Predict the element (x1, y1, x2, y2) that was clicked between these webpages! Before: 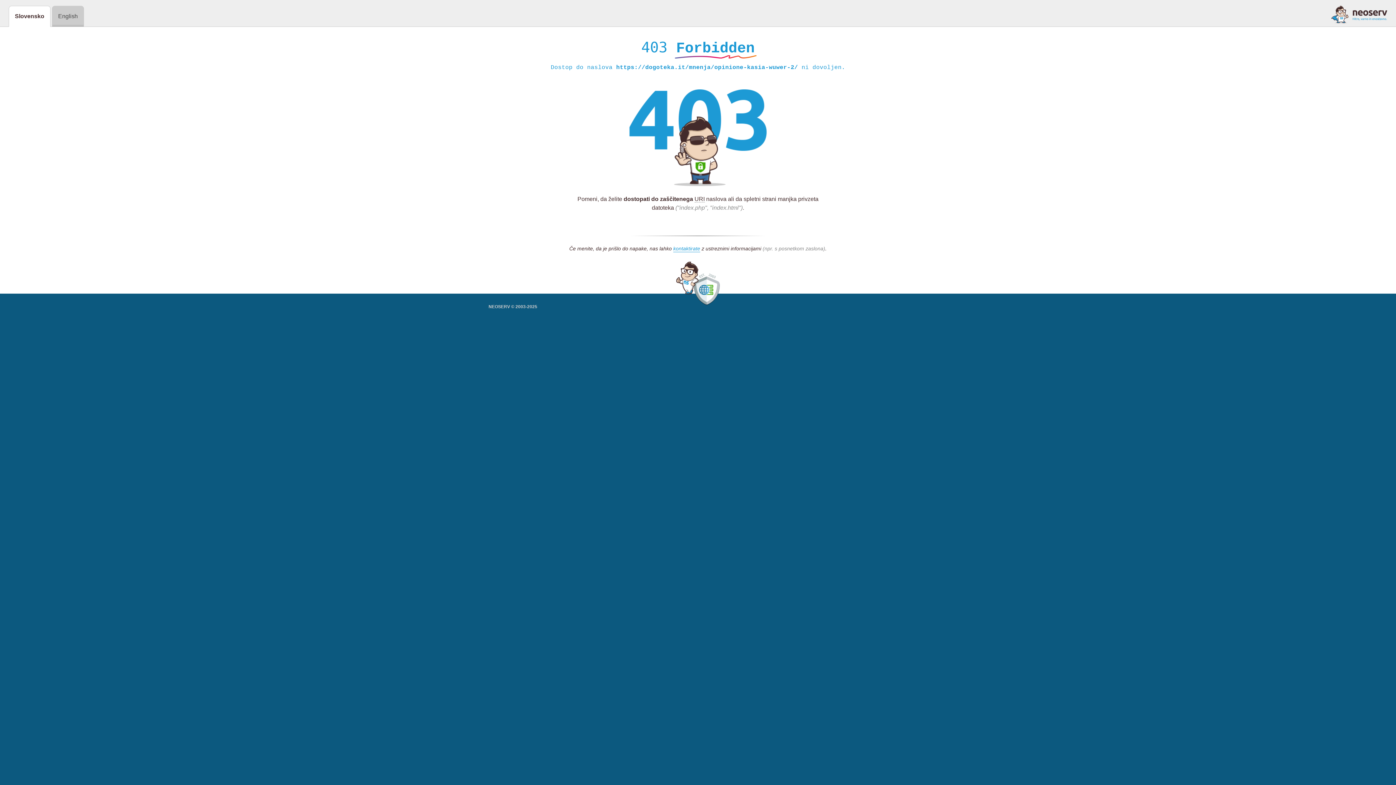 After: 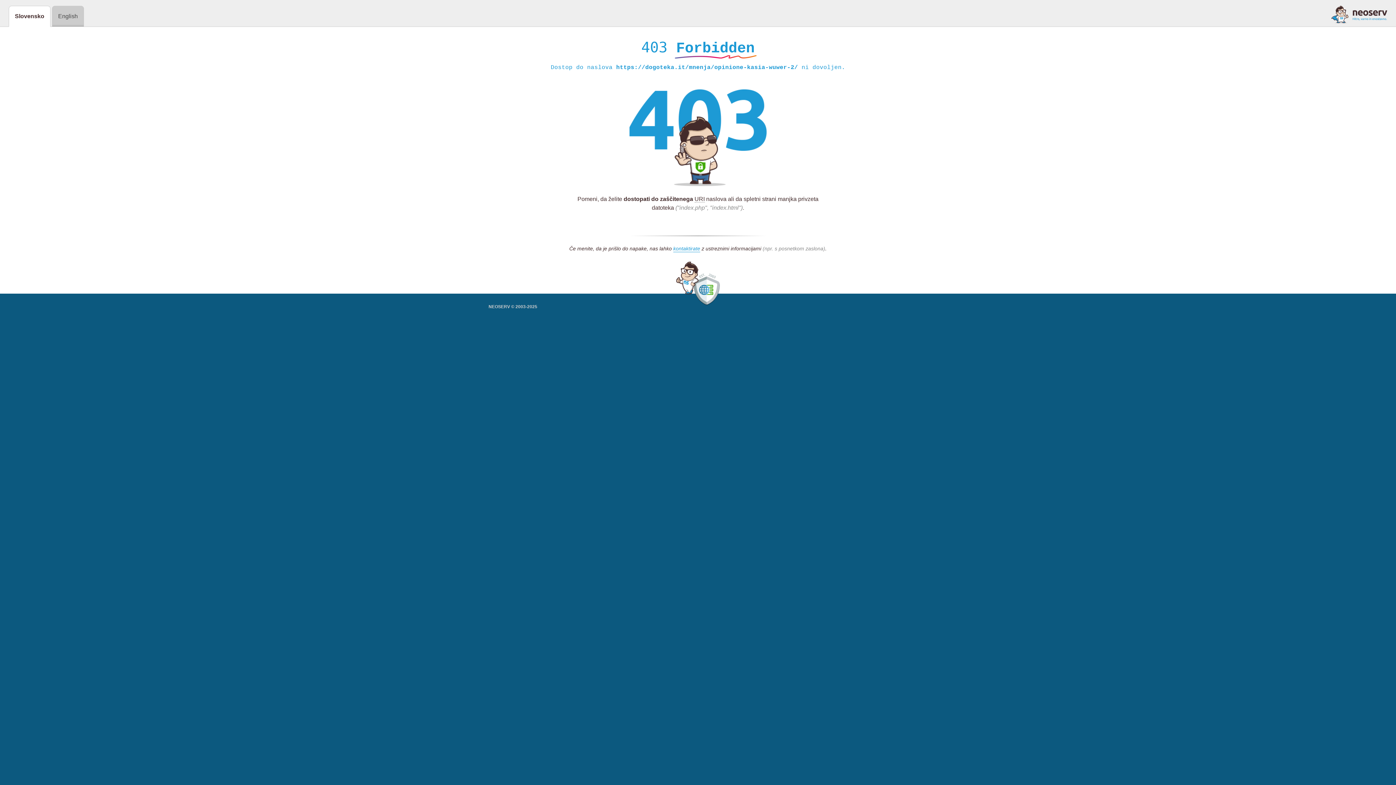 Action: bbox: (1331, 5, 1387, 23)